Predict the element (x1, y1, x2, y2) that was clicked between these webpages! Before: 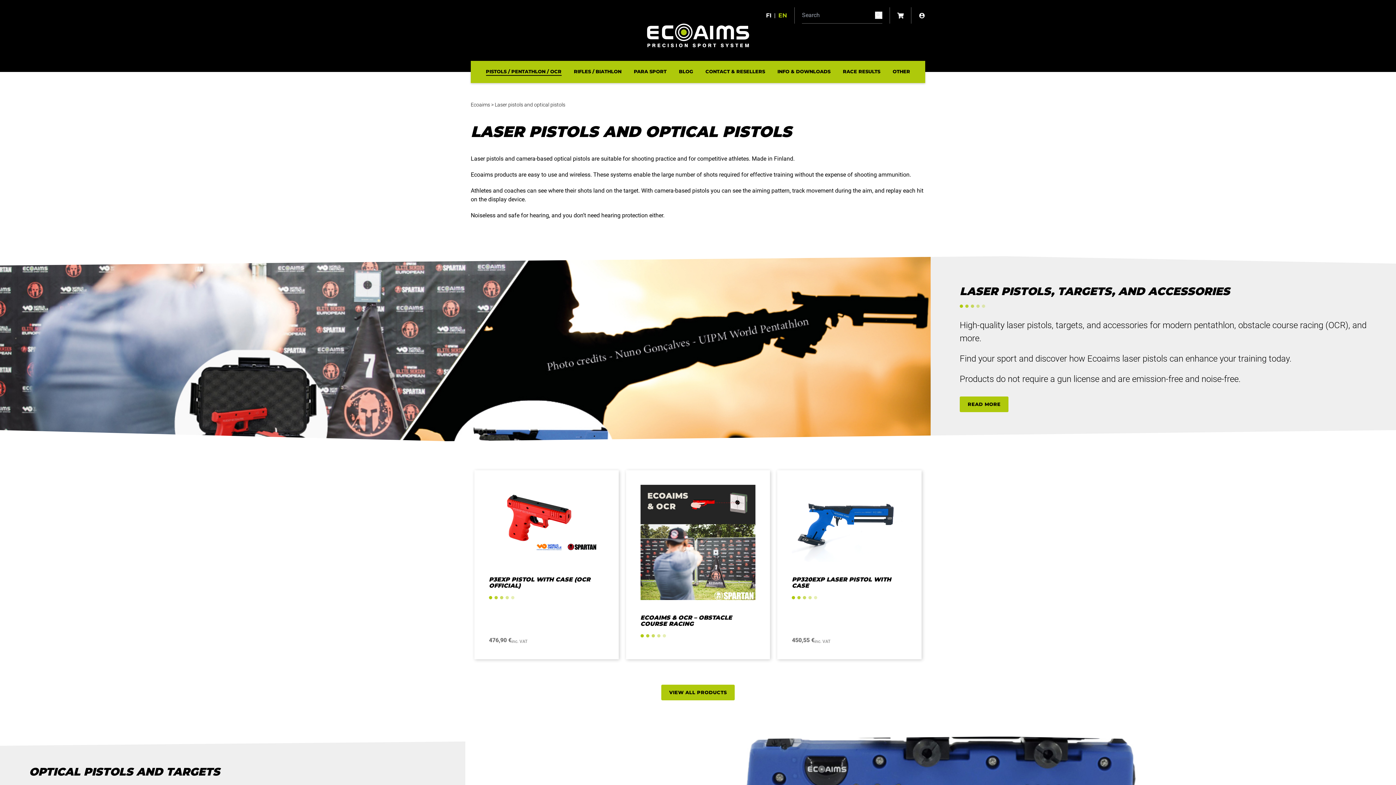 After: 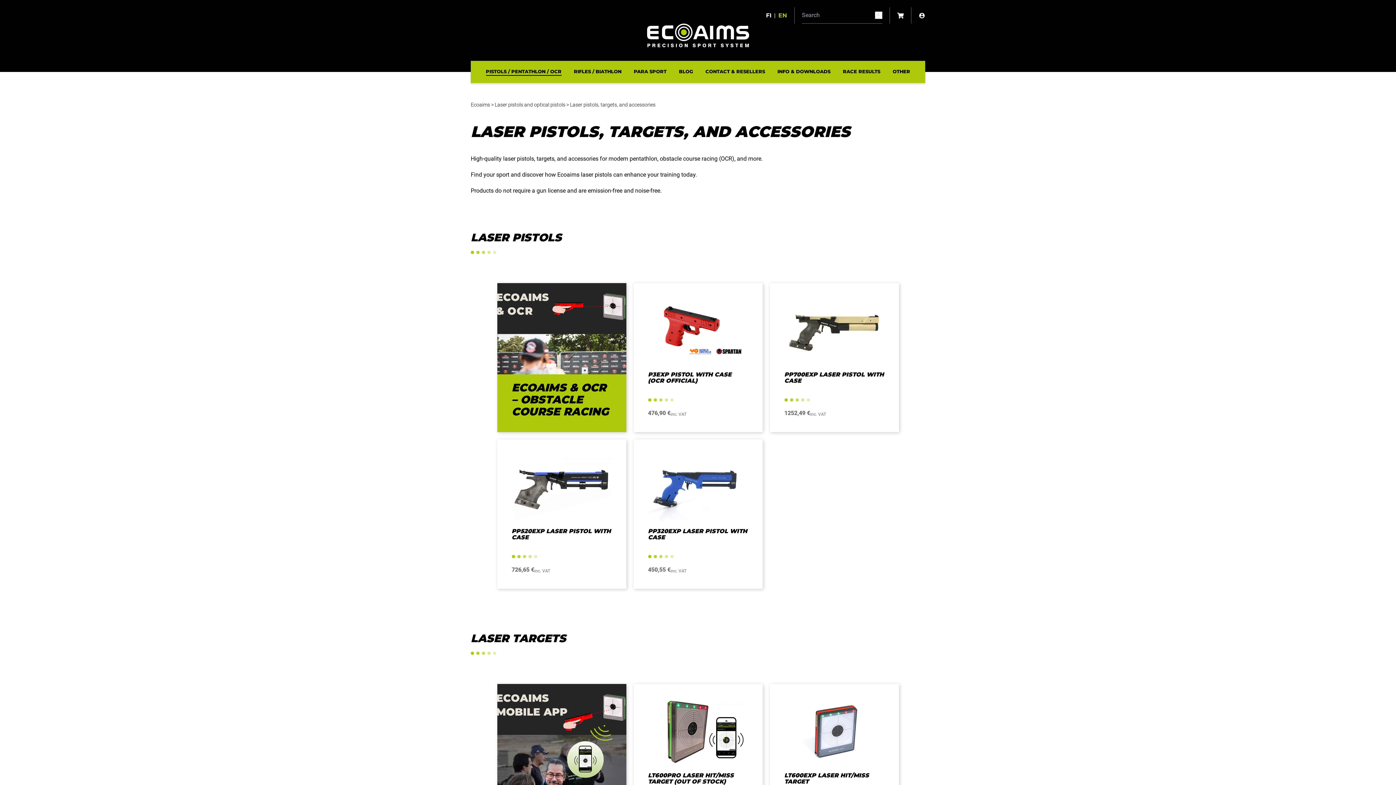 Action: label: LASER PISTOLS, TARGETS, AND ACCESSORIES
High-quality laser pistols, targets, and accessories for modern pentathlon, obstacle course racing (OCR), and more.

Find your sport and discover how Ecoaims laser pistols can enhance your training today.

Products do not require a gun license and are emission-free and noise-free. bbox: (959, 285, 1367, 385)